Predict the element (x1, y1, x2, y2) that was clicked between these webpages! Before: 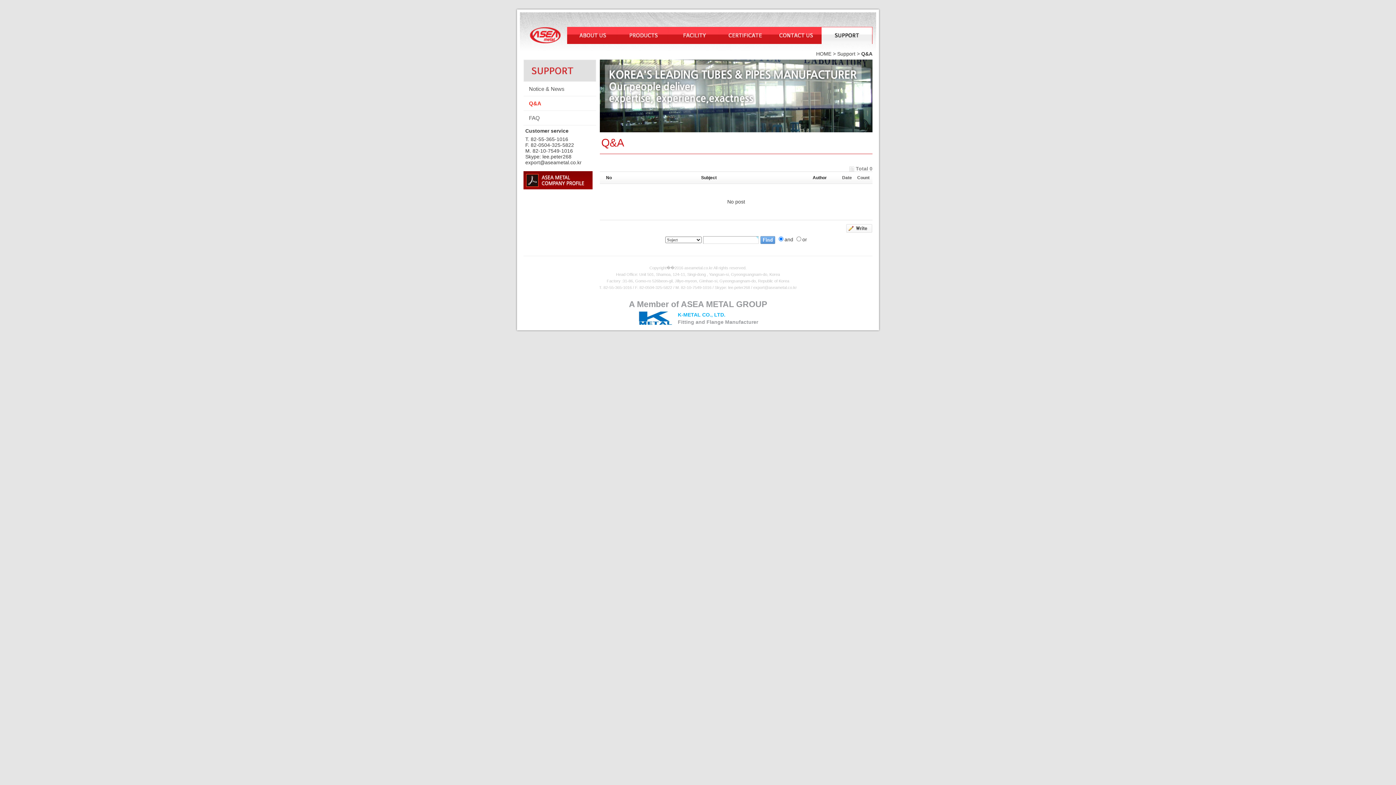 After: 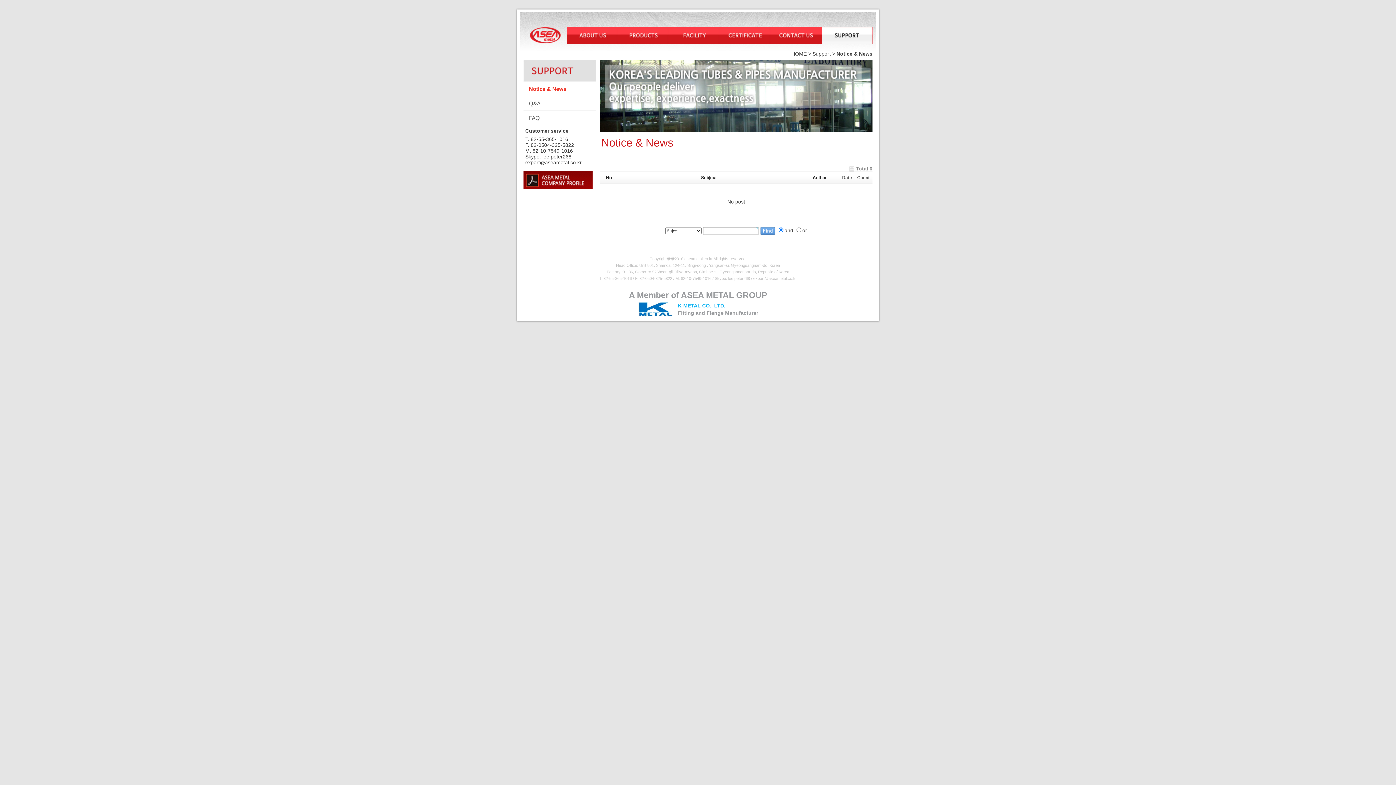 Action: label: Notice & News bbox: (529, 85, 564, 92)